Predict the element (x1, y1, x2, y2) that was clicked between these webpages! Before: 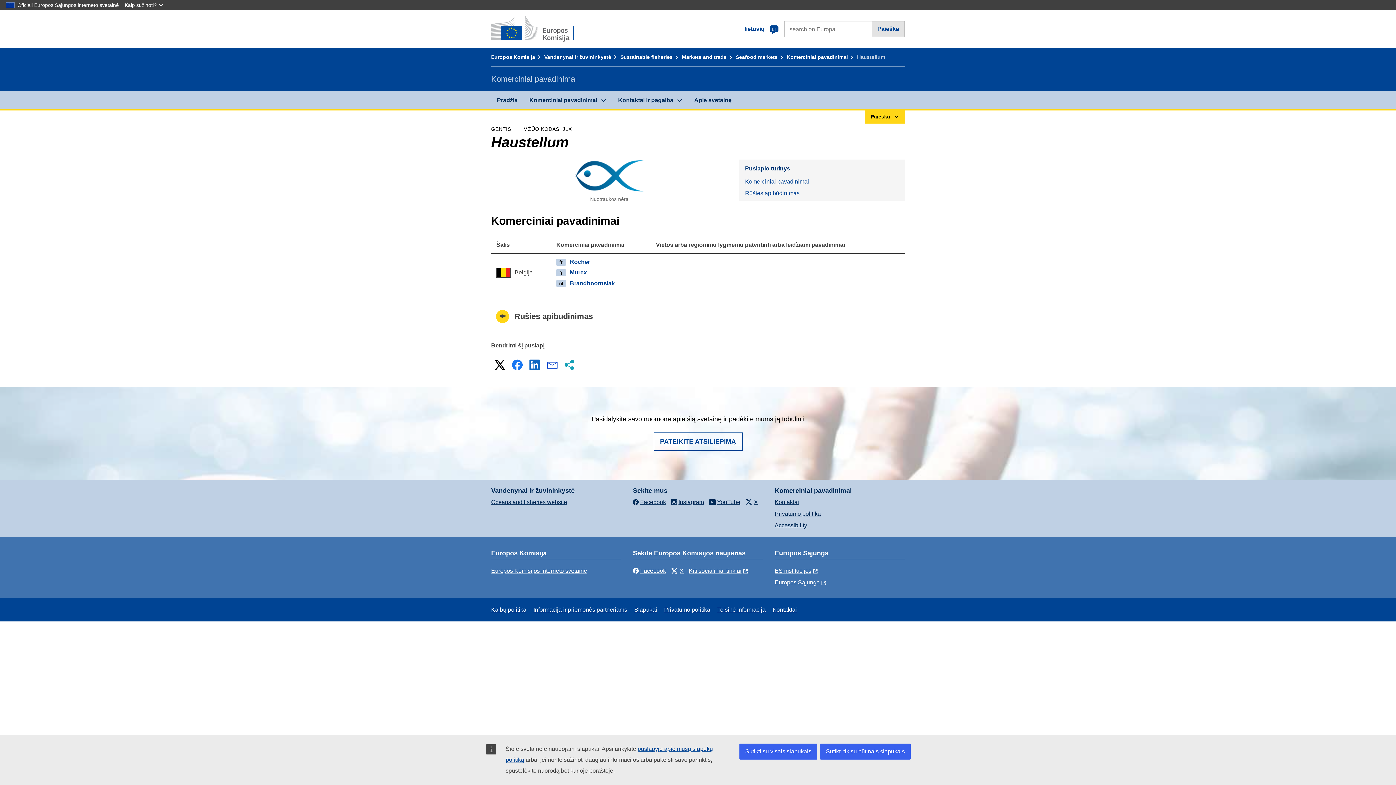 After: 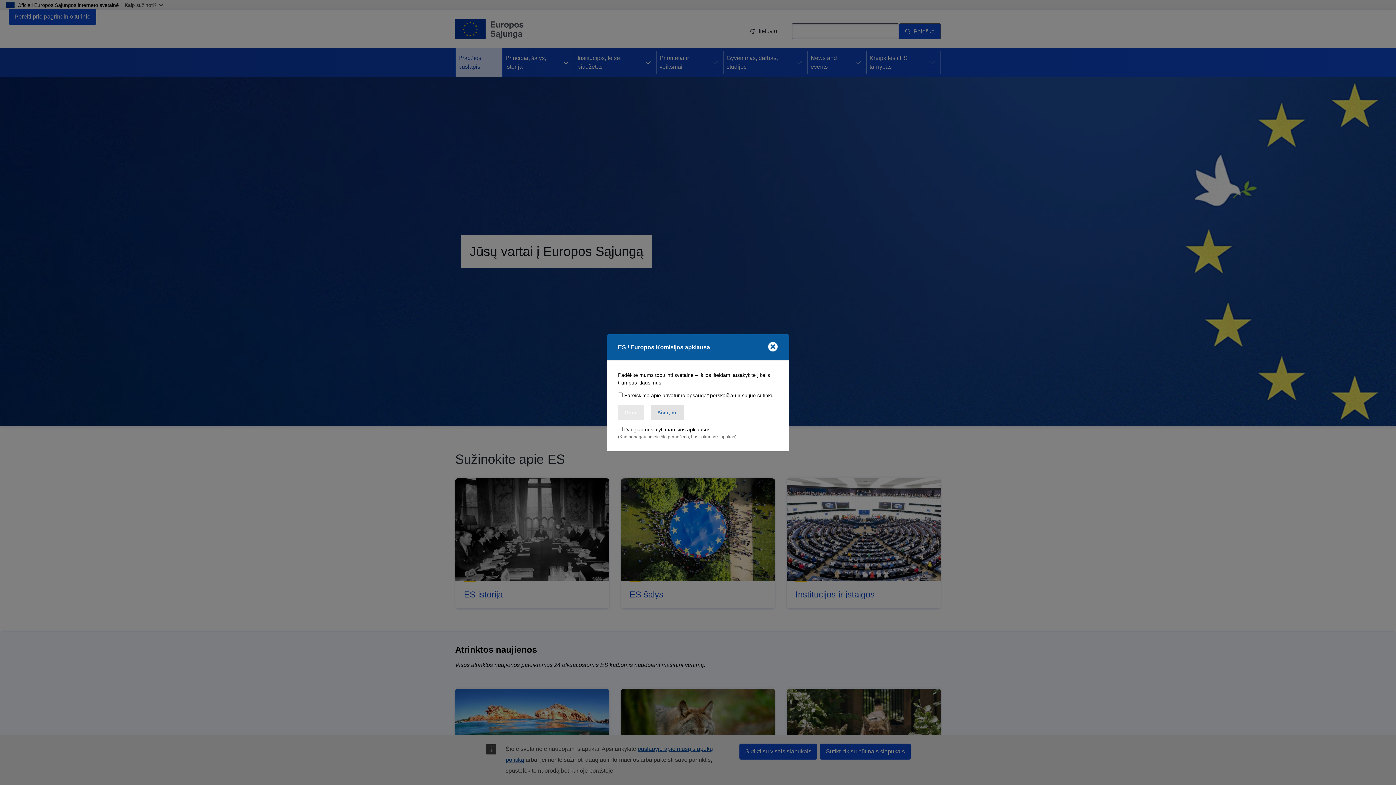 Action: bbox: (774, 579, 827, 585) label: Europos Sąjunga